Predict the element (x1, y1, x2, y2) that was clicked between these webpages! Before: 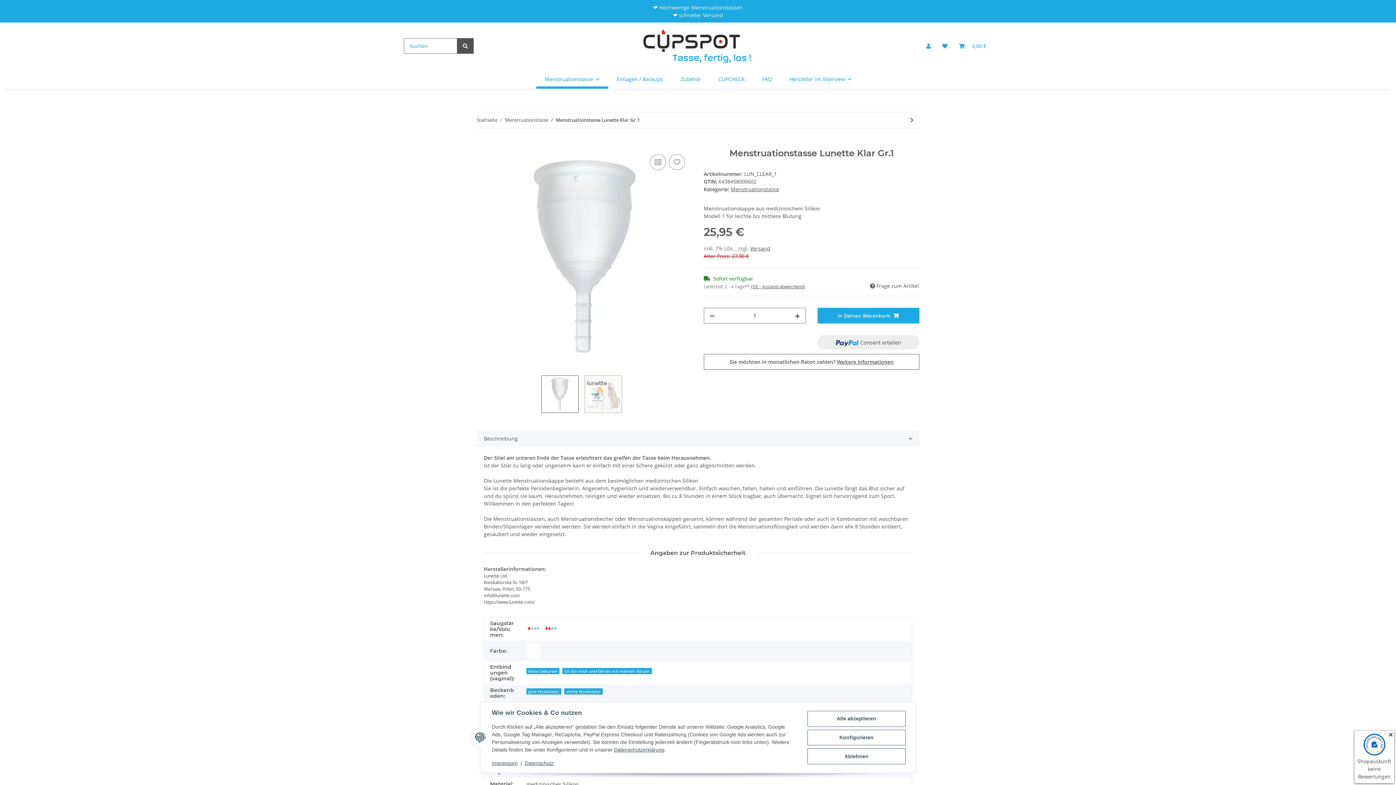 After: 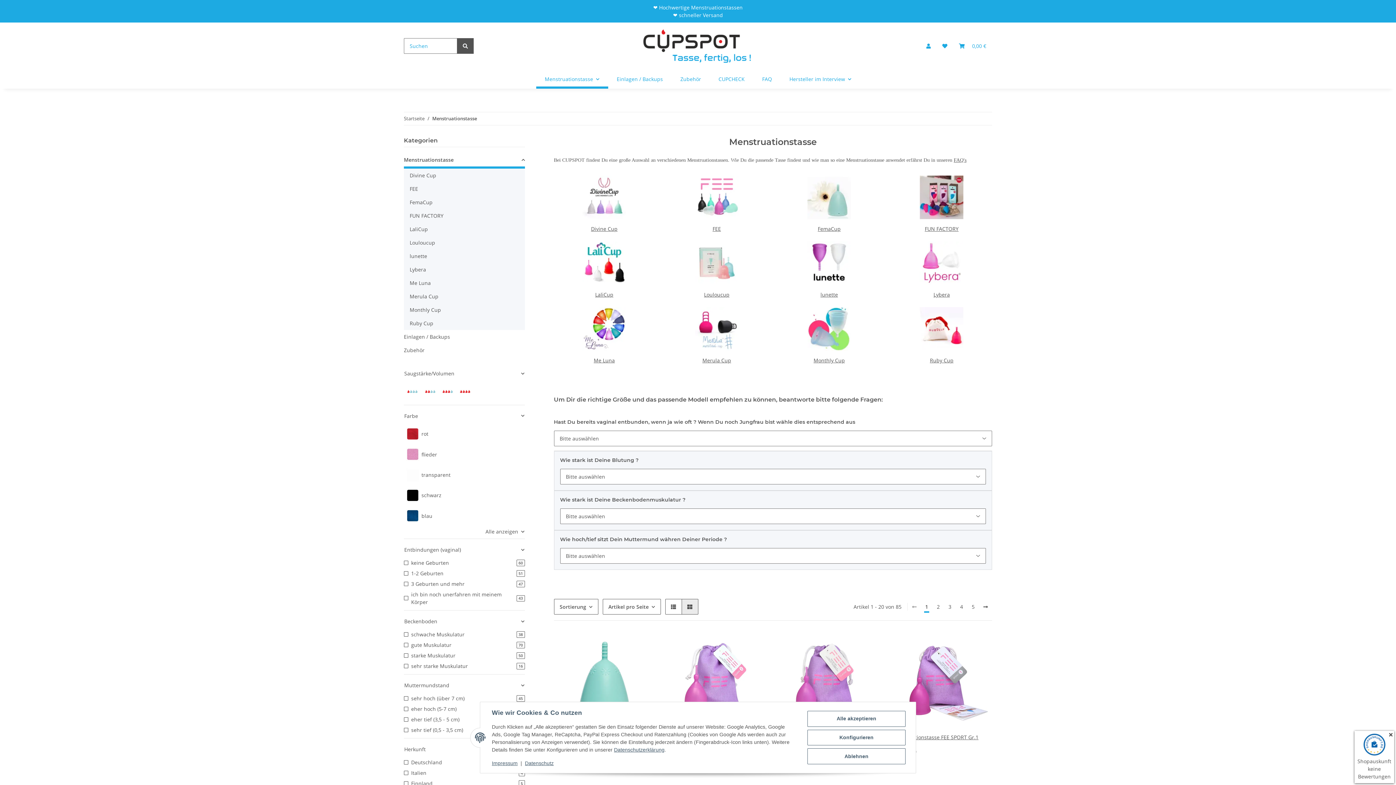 Action: label: Menstruationstasse bbox: (730, 185, 779, 192)